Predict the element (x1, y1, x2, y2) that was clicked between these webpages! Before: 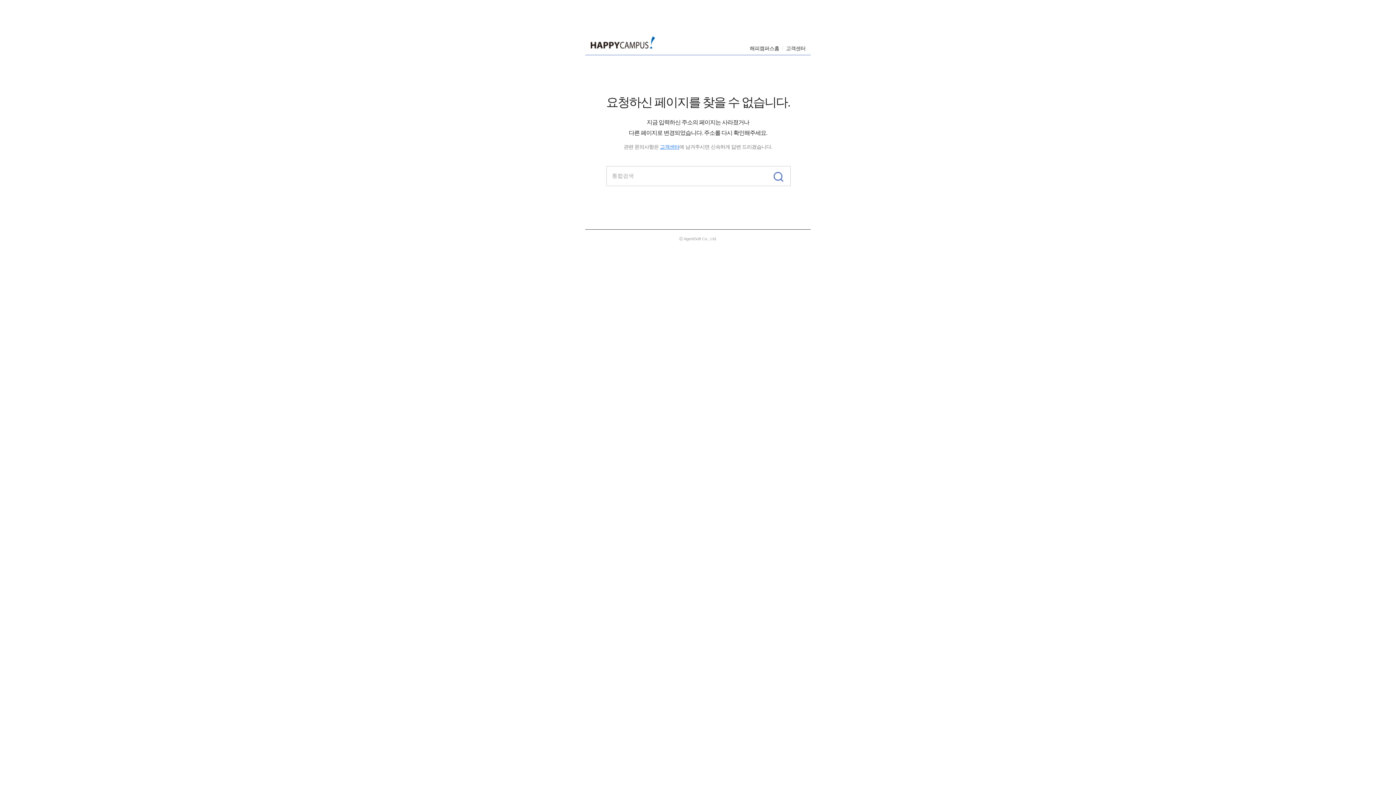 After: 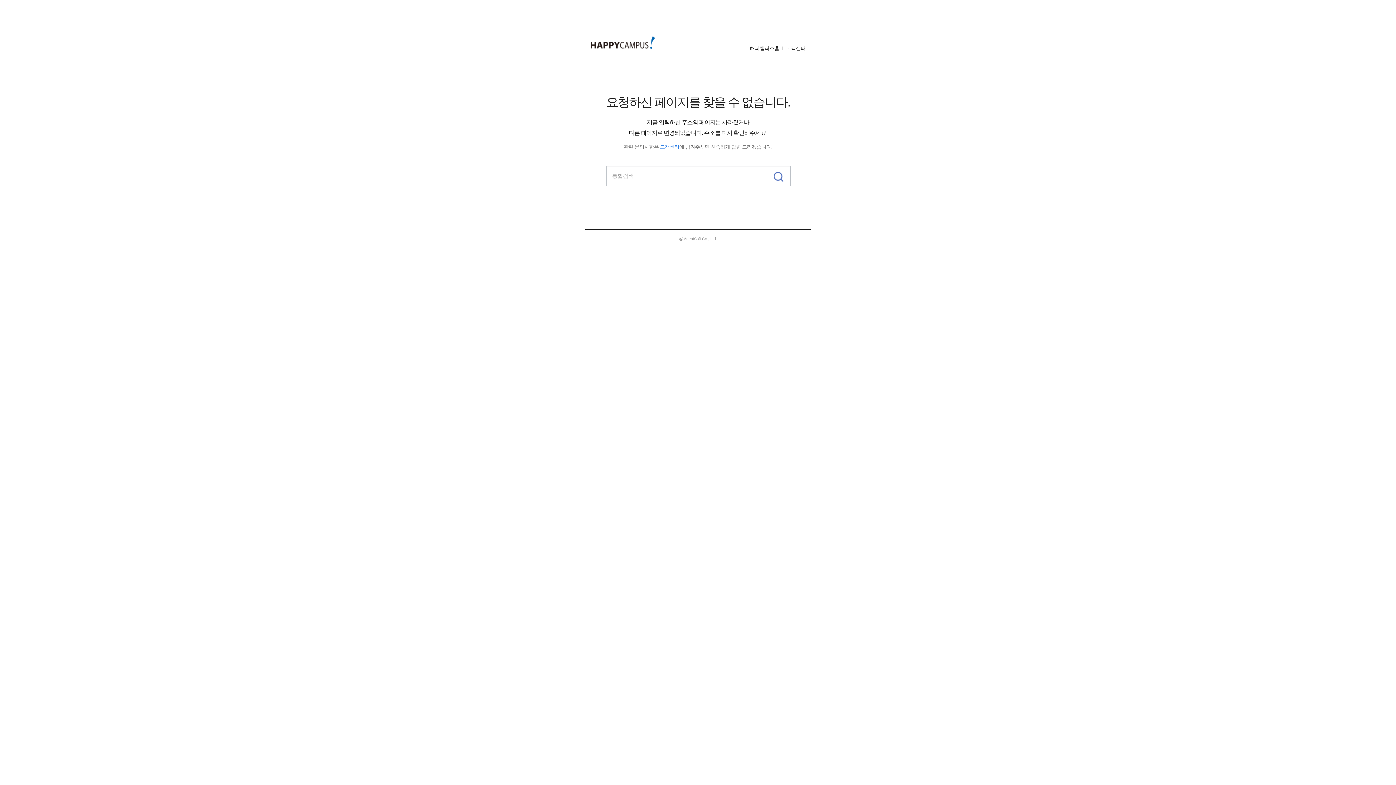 Action: bbox: (768, 166, 790, 185)